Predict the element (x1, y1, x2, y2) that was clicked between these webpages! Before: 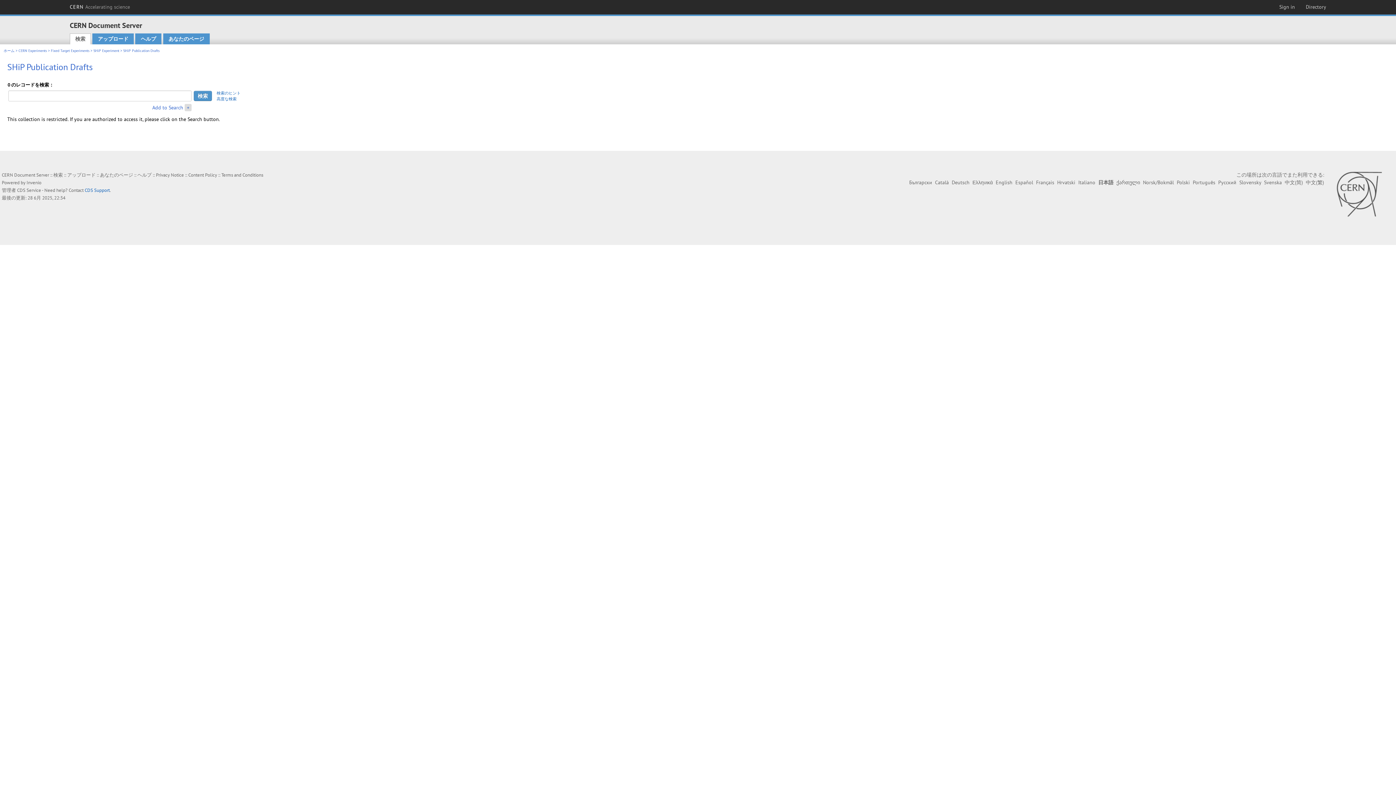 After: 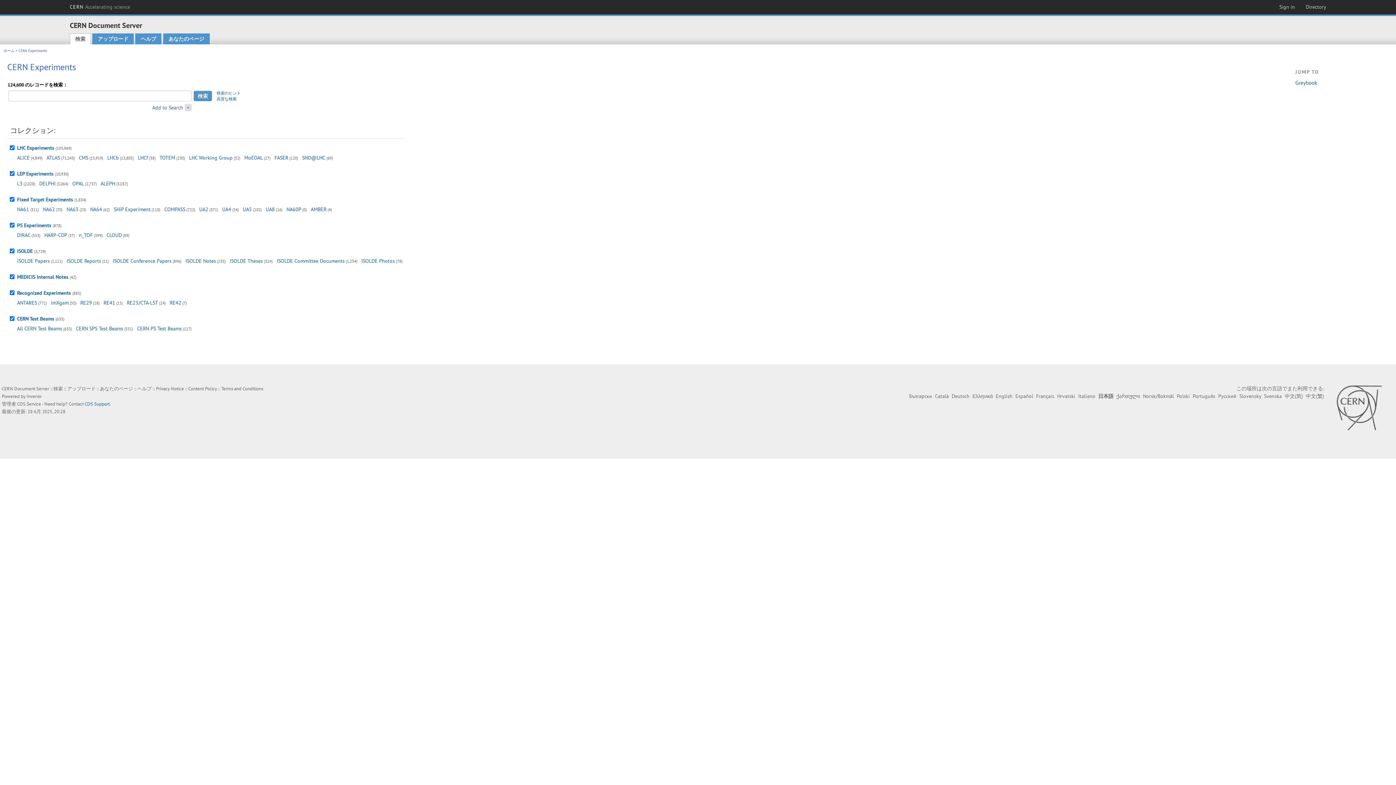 Action: bbox: (18, 48, 46, 53) label: CERN Experiments